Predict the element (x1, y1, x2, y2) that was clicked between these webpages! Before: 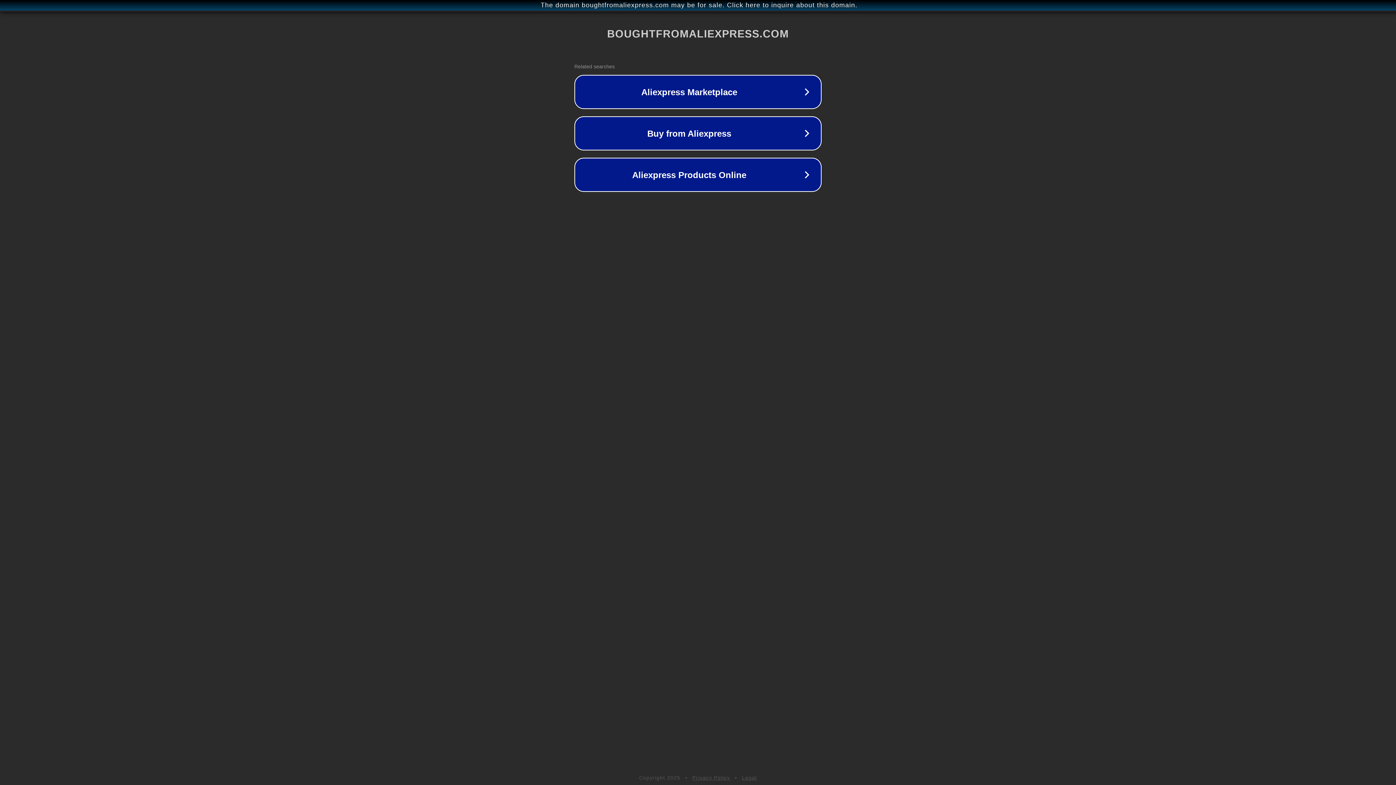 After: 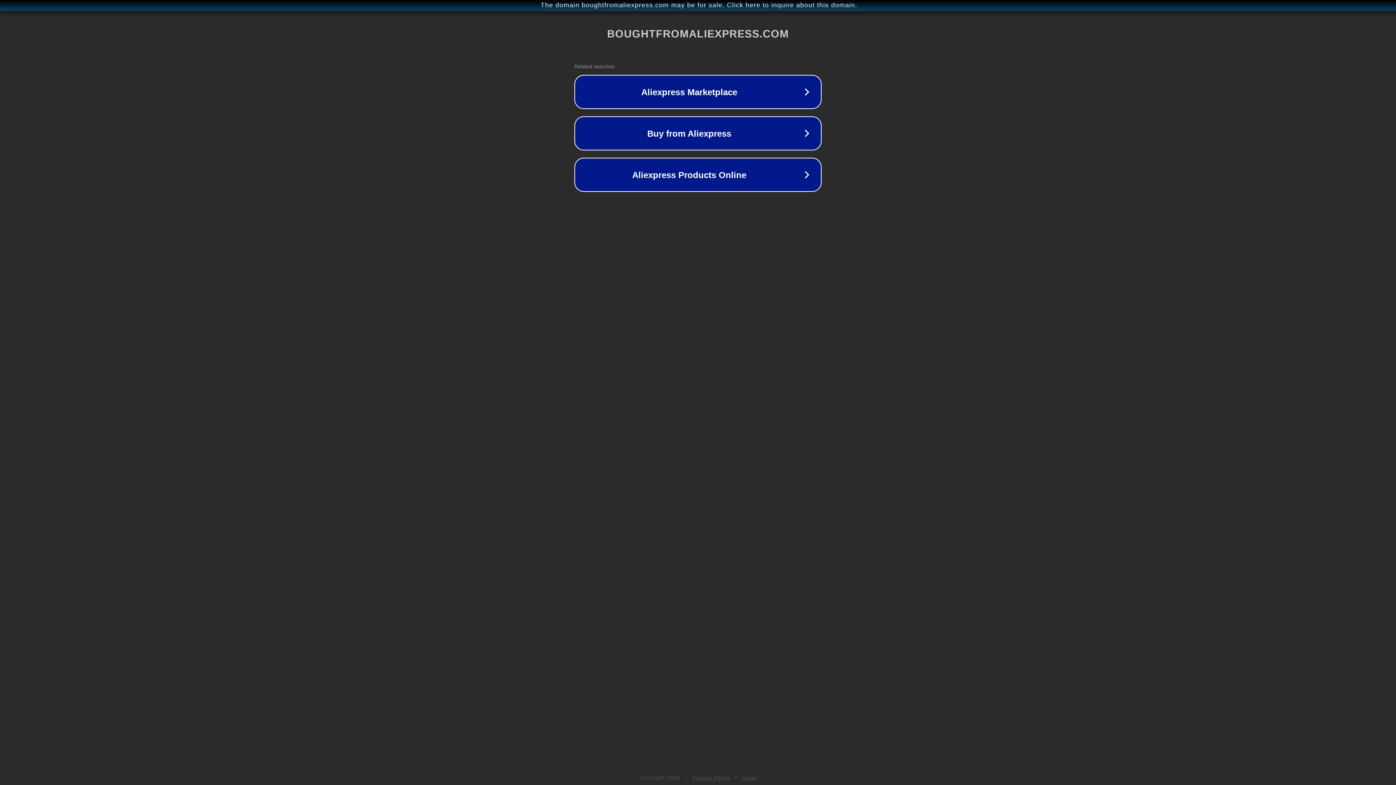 Action: bbox: (742, 775, 757, 781) label: Legal